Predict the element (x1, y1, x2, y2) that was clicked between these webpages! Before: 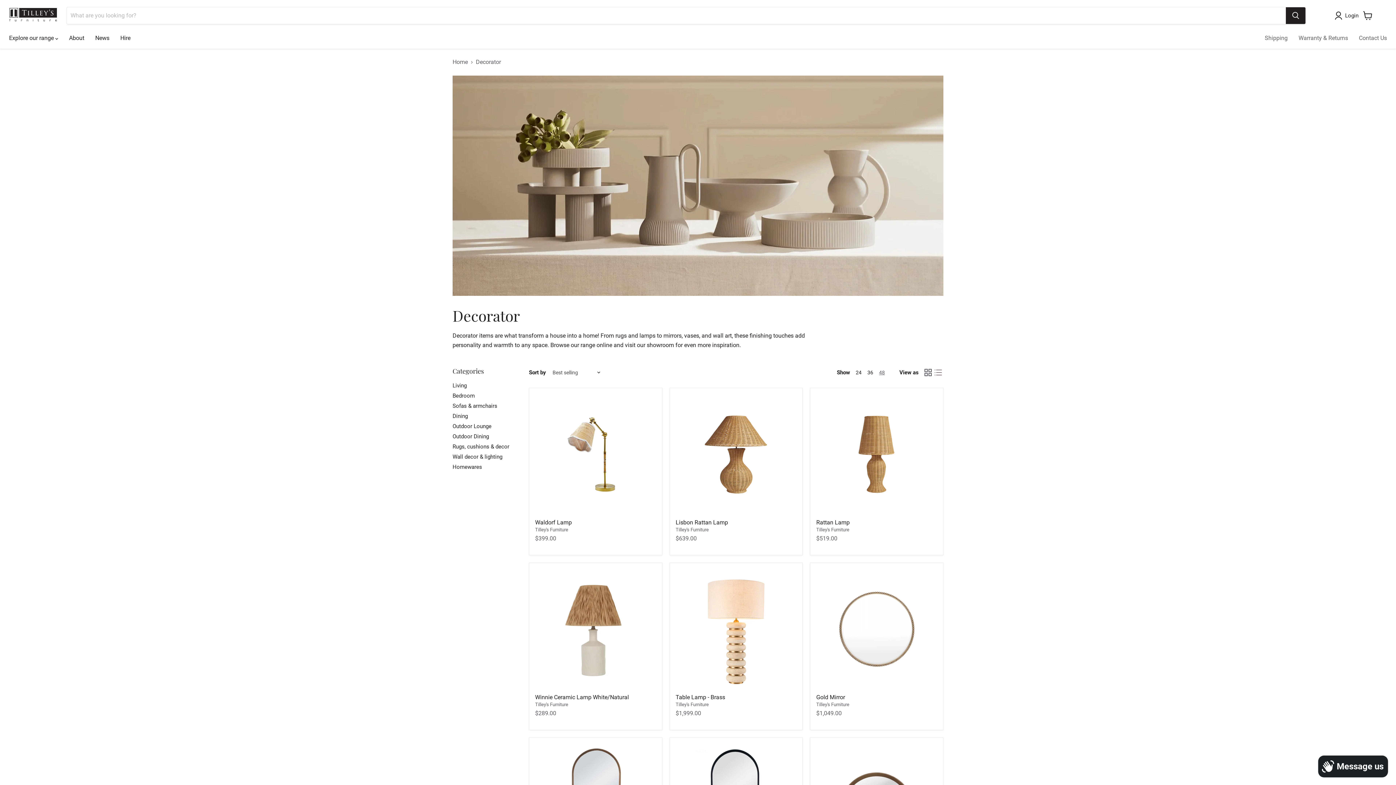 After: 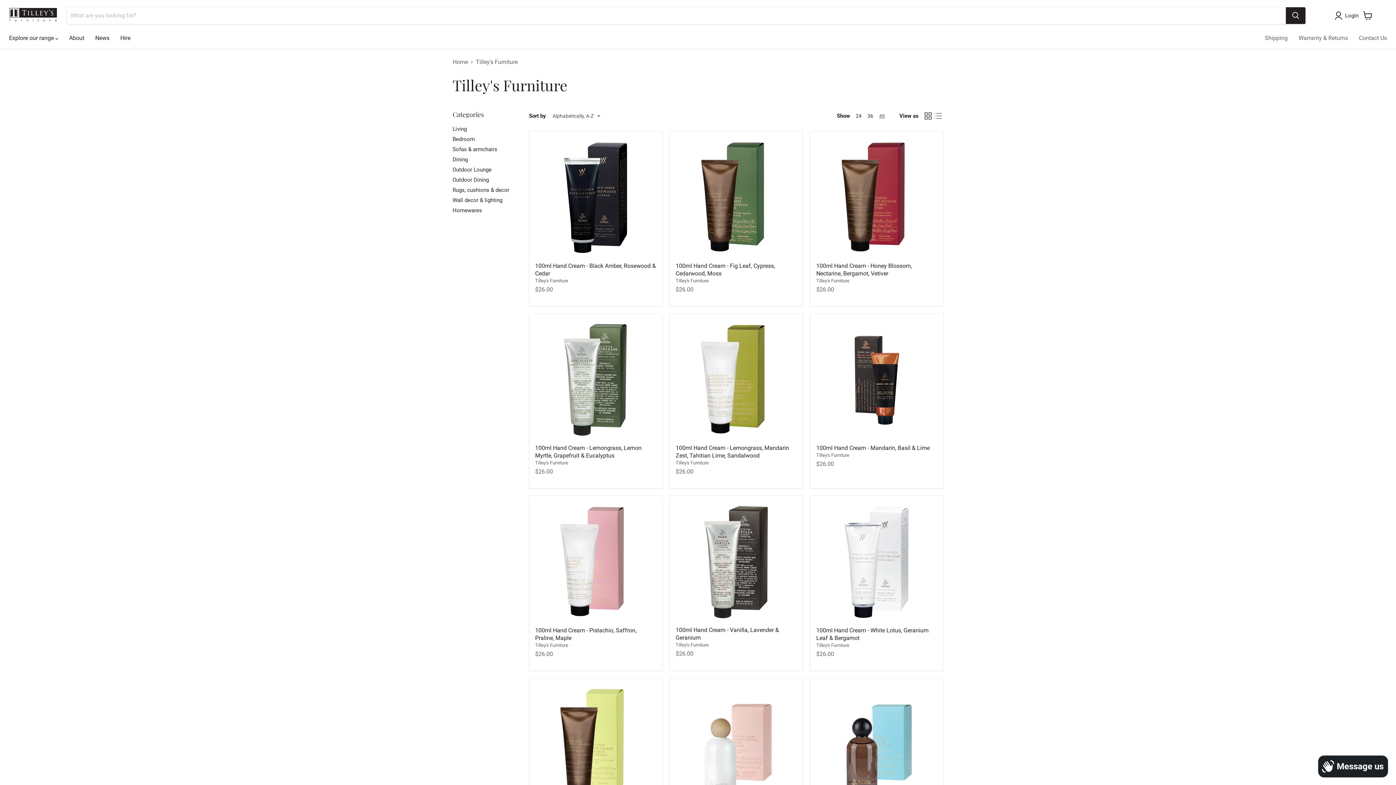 Action: bbox: (675, 702, 708, 707) label: Tilley's Furniture